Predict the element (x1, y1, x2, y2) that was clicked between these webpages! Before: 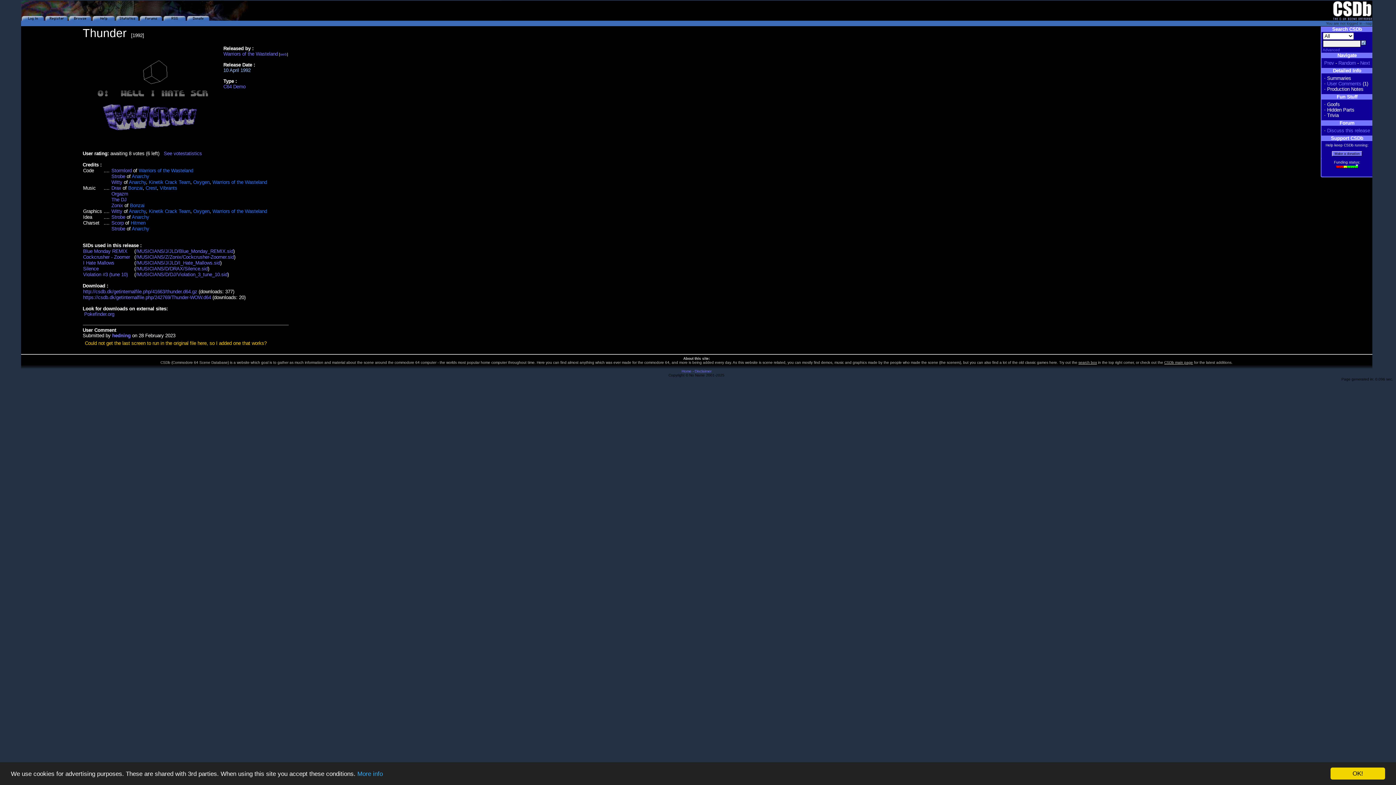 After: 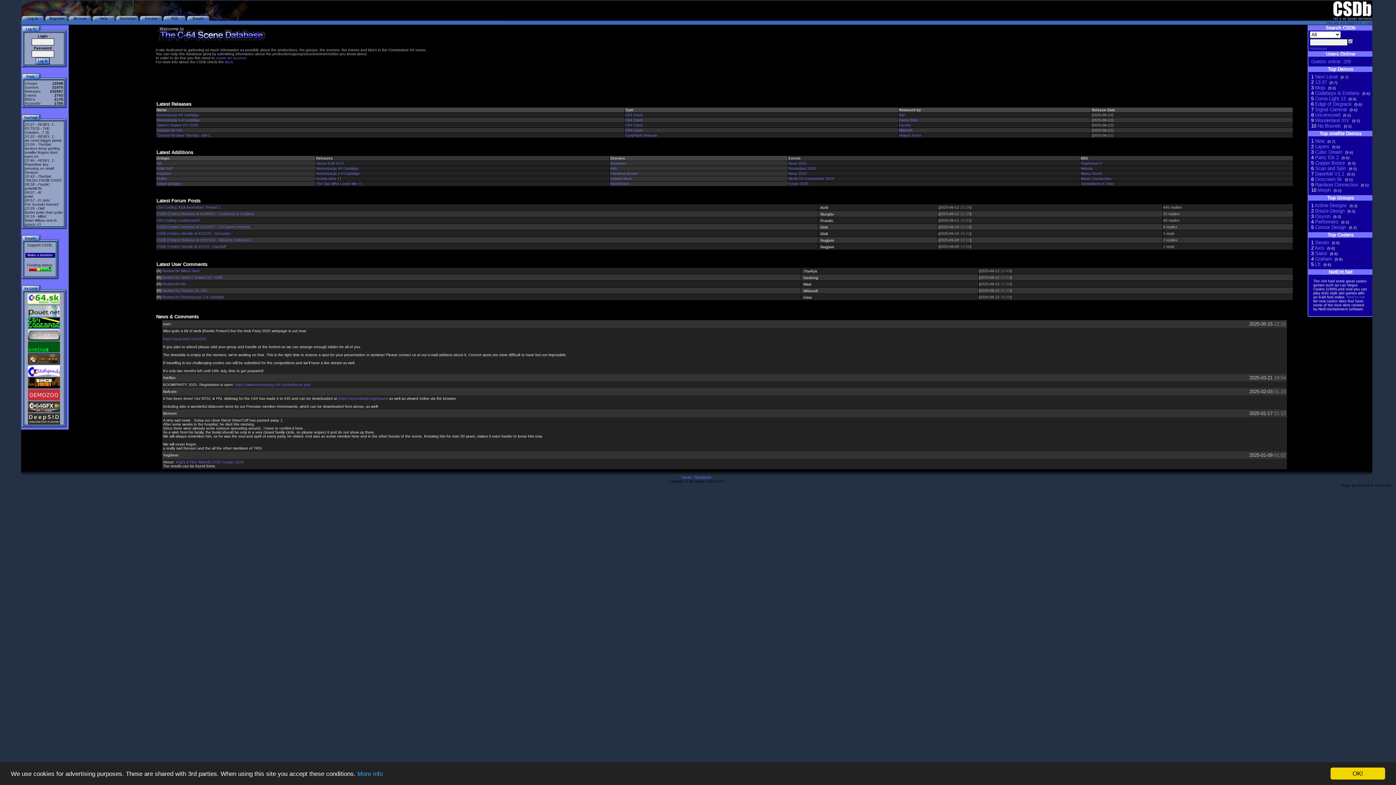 Action: bbox: (681, 369, 691, 373) label: Home